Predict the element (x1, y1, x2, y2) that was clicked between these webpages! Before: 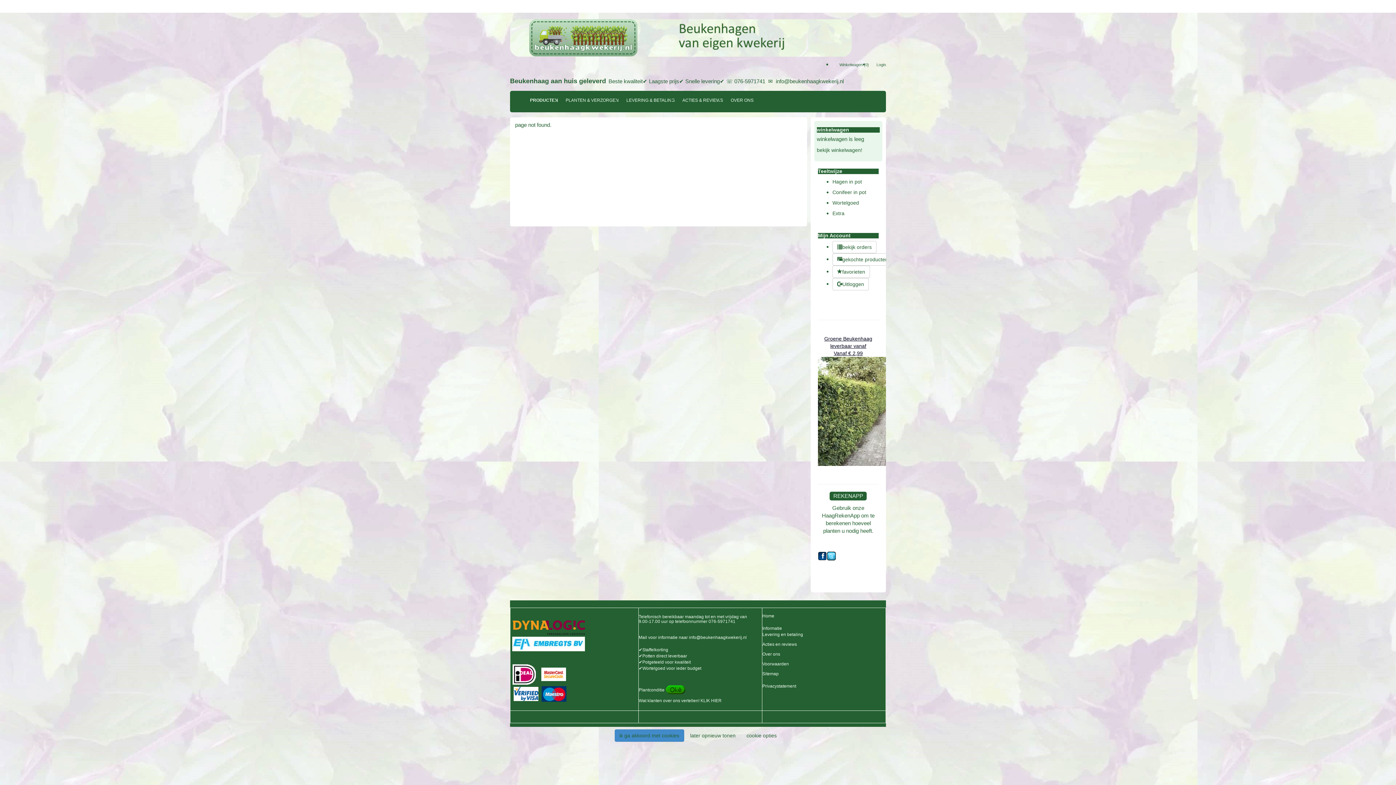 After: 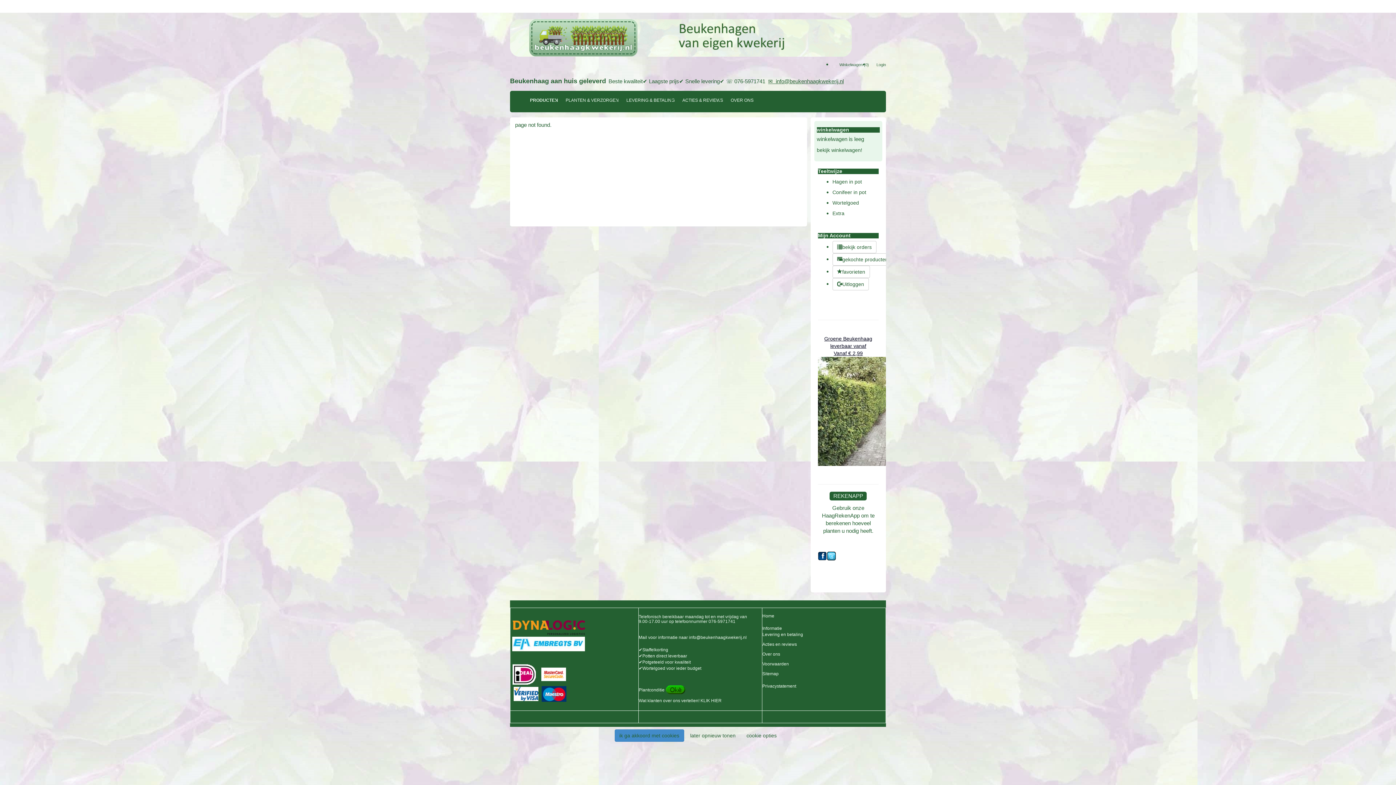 Action: bbox: (768, 78, 844, 84) label: ✉  info@beukenhaagkwekerij.nl